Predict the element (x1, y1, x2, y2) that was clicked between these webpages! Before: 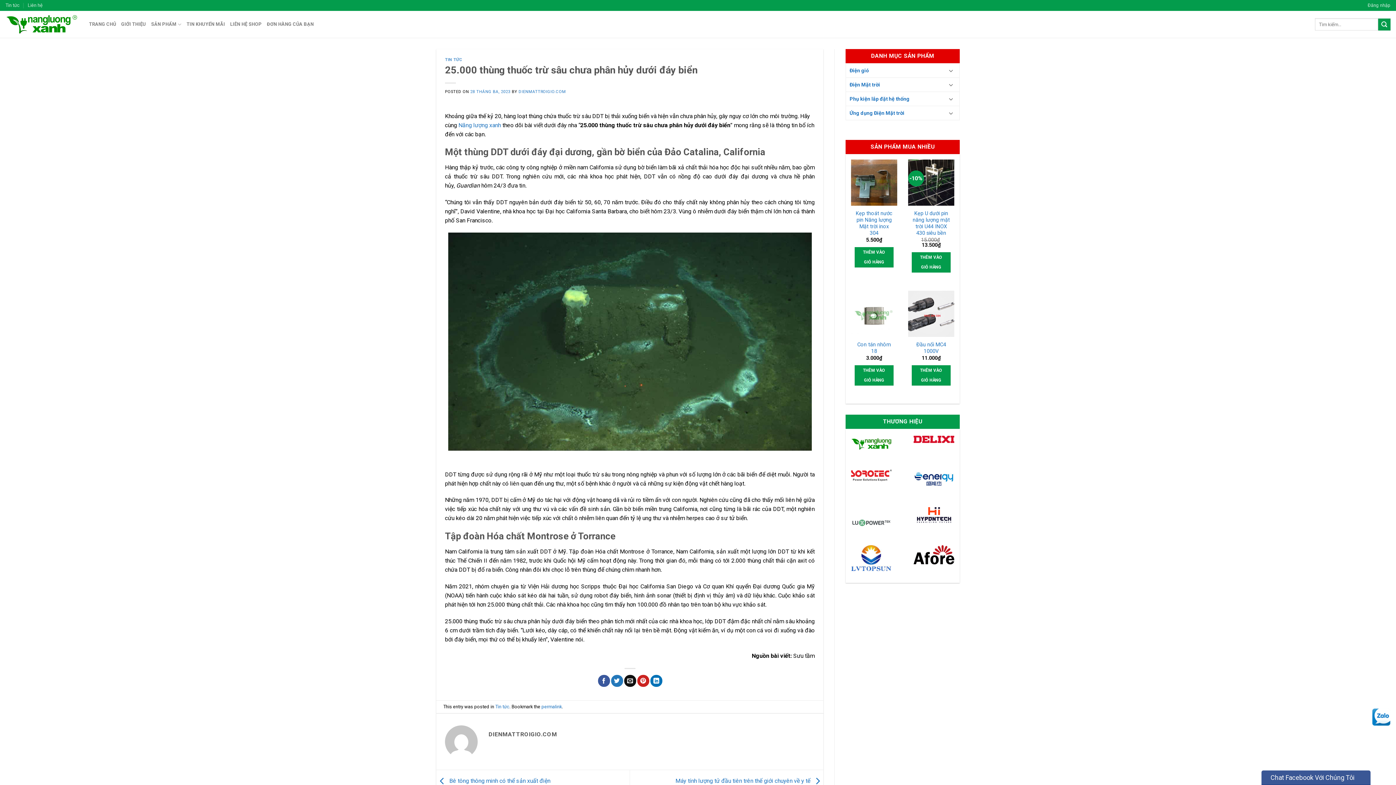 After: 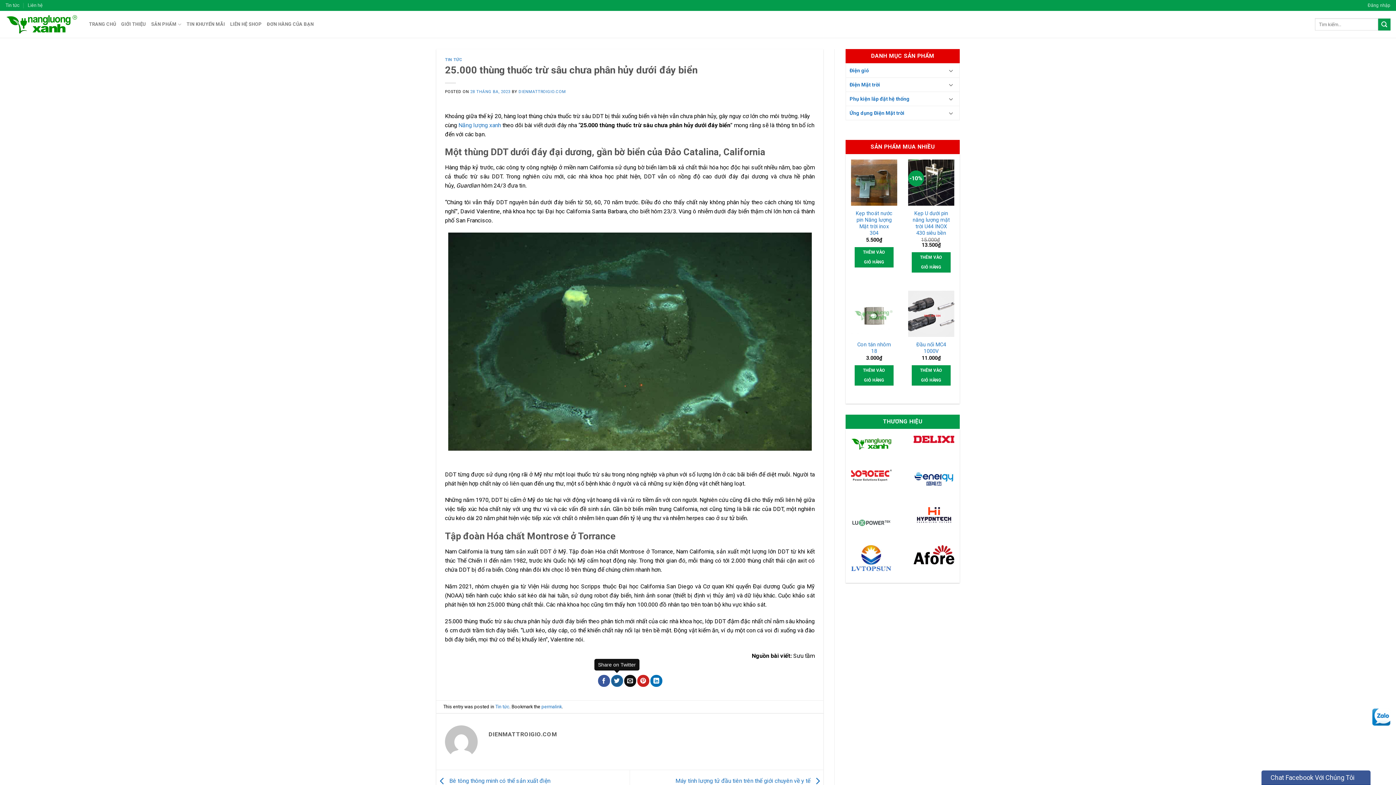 Action: bbox: (611, 675, 623, 687) label: Share on Twitter